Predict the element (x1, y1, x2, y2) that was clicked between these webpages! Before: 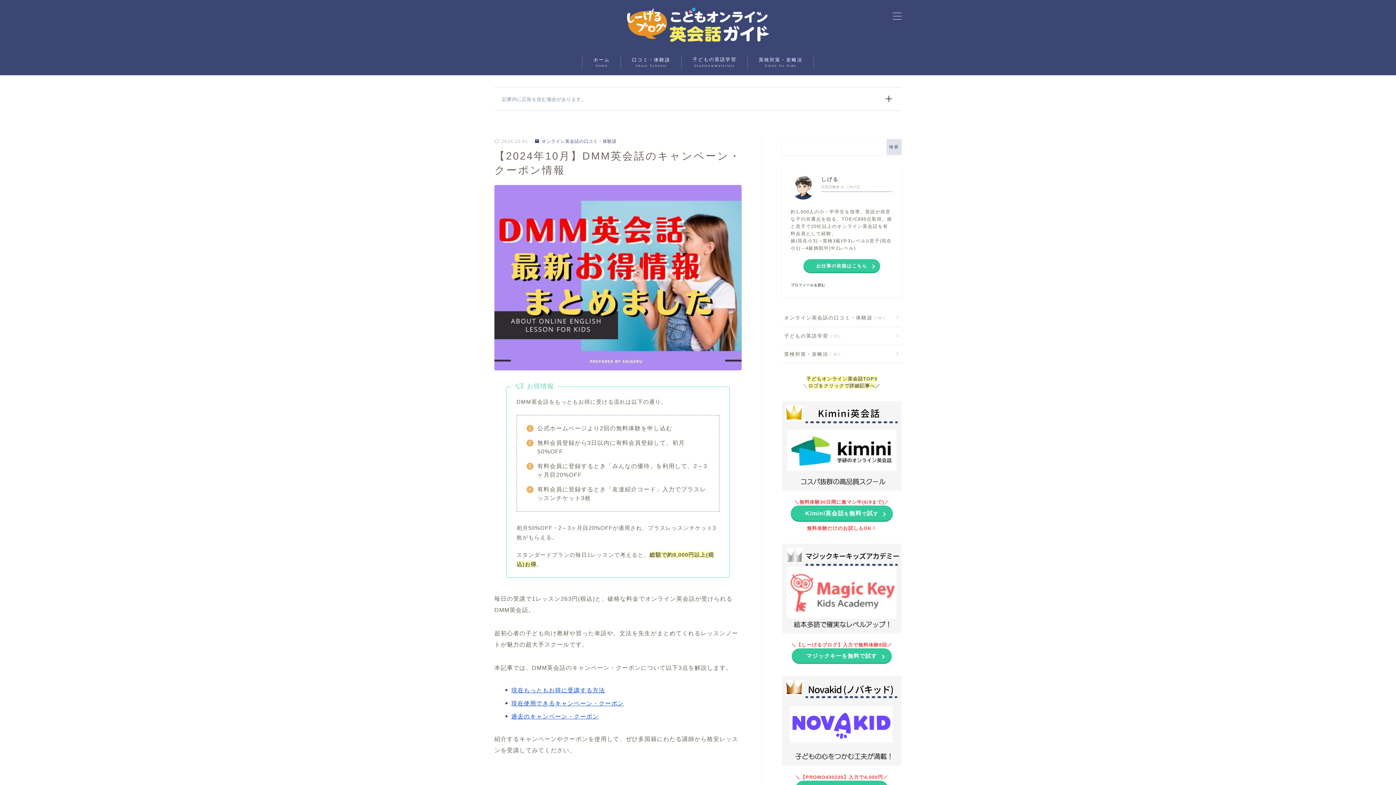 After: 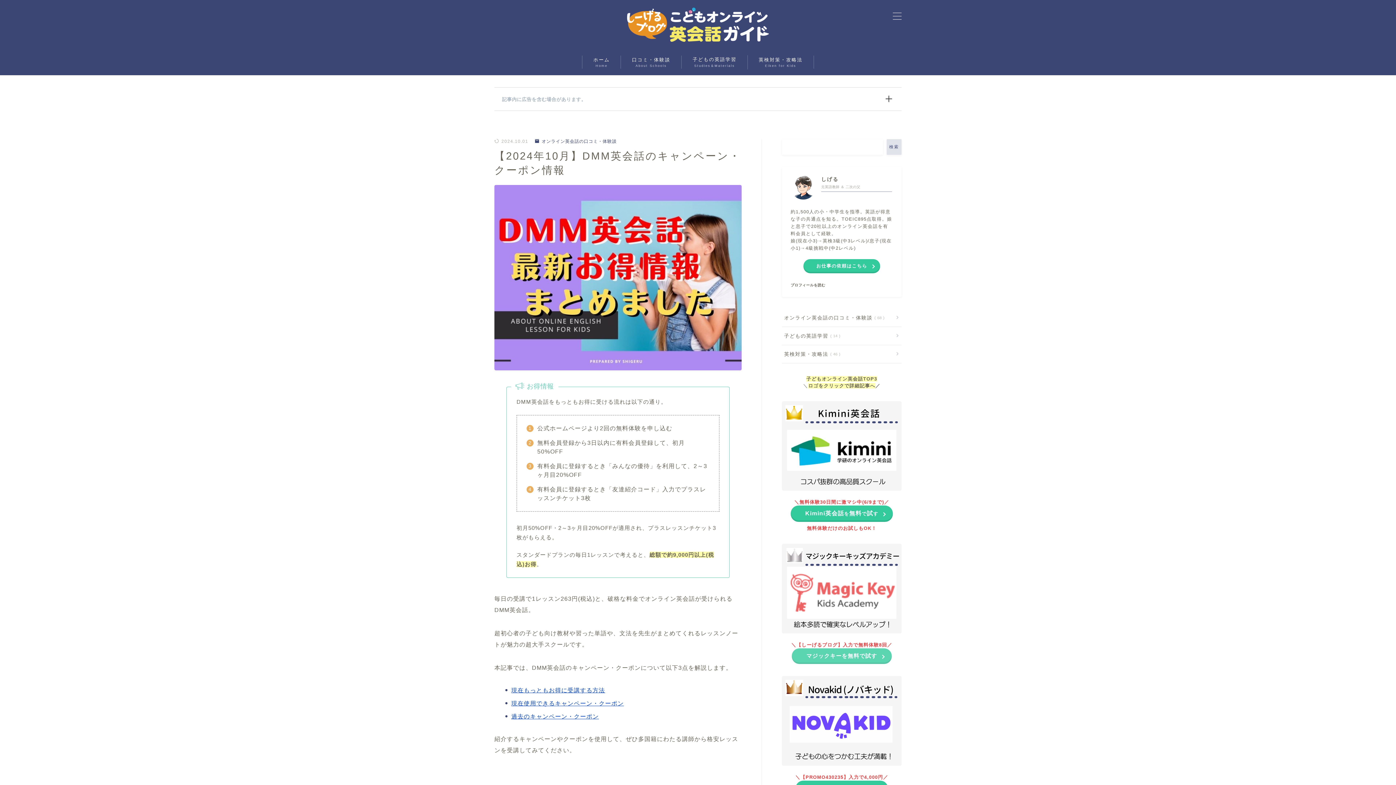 Action: bbox: (792, 648, 891, 664) label: マジックキーを無料で試す